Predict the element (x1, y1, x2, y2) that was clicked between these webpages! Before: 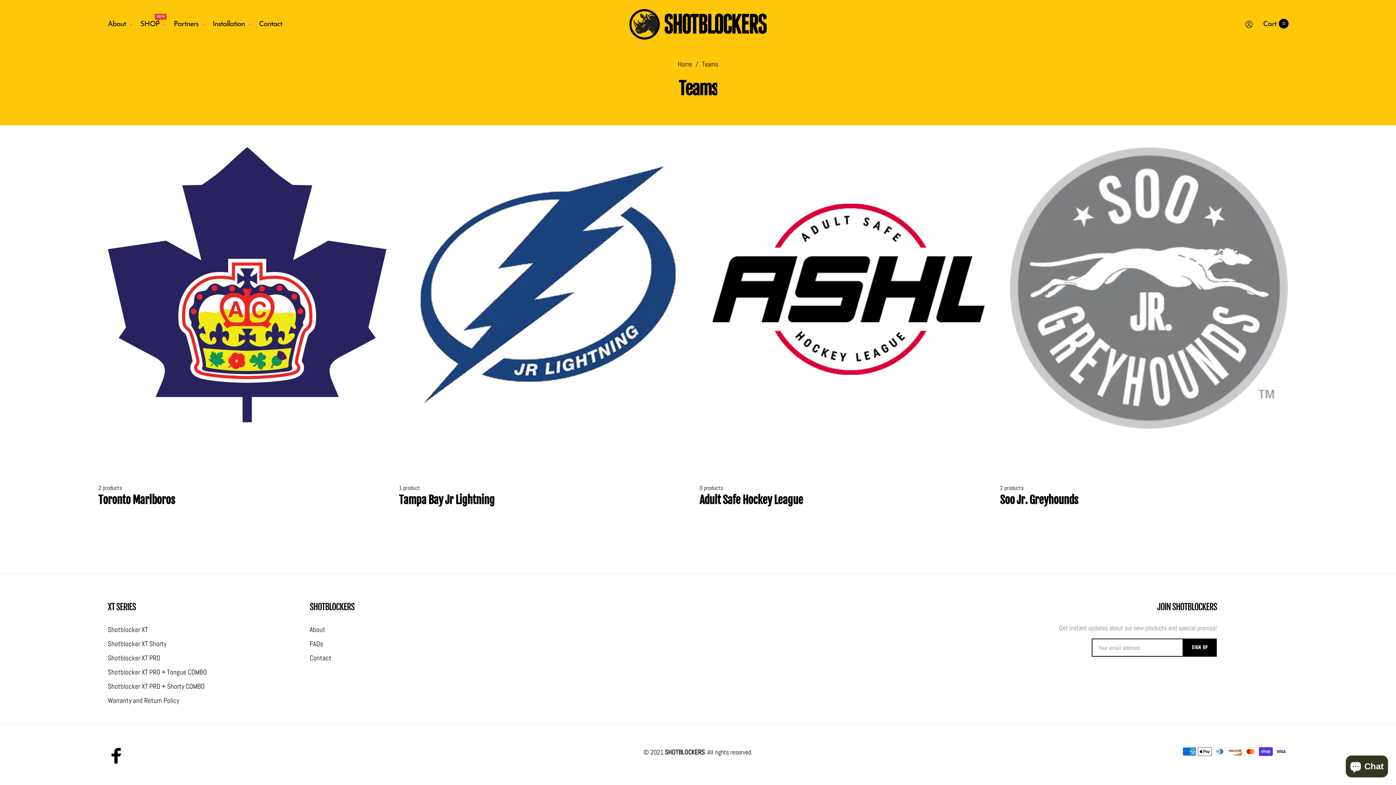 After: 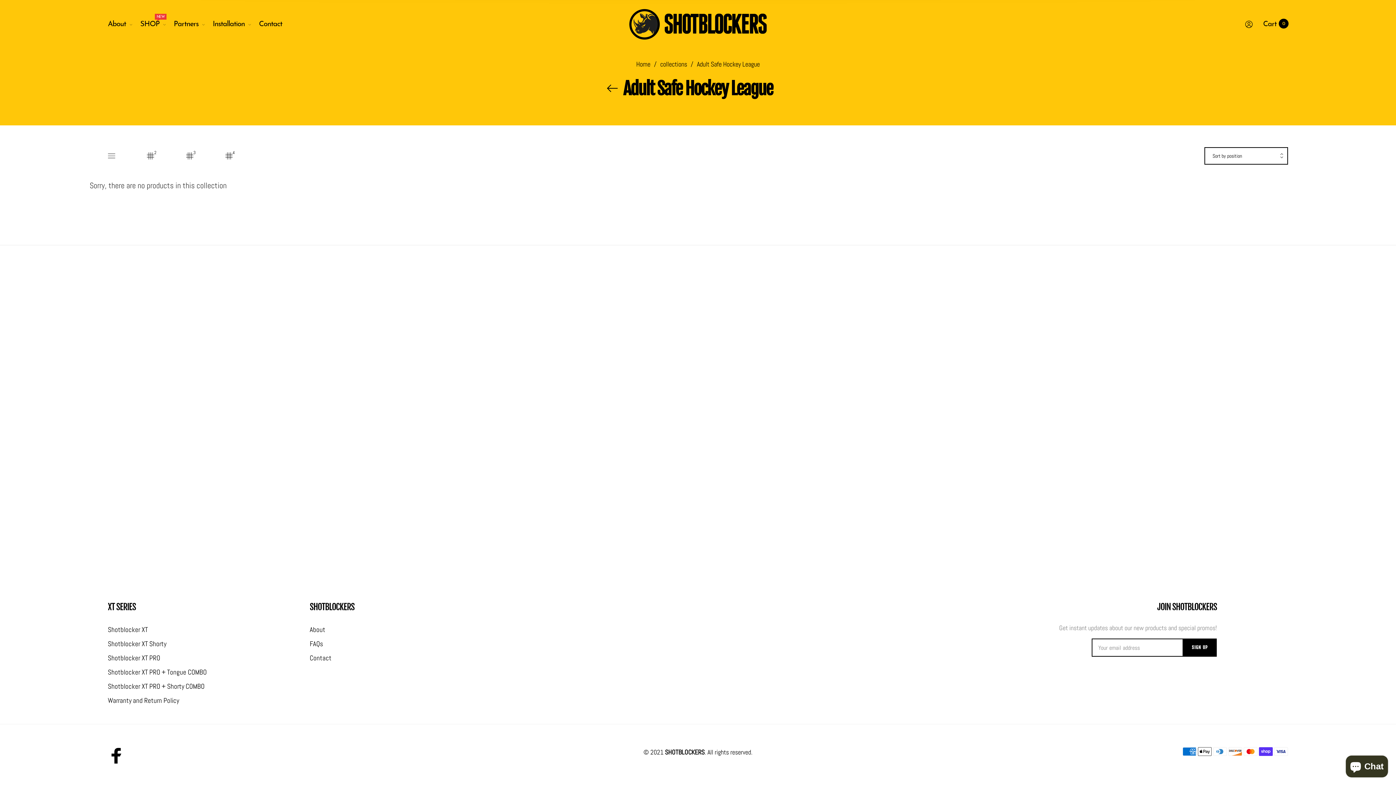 Action: bbox: (709, 147, 987, 518)